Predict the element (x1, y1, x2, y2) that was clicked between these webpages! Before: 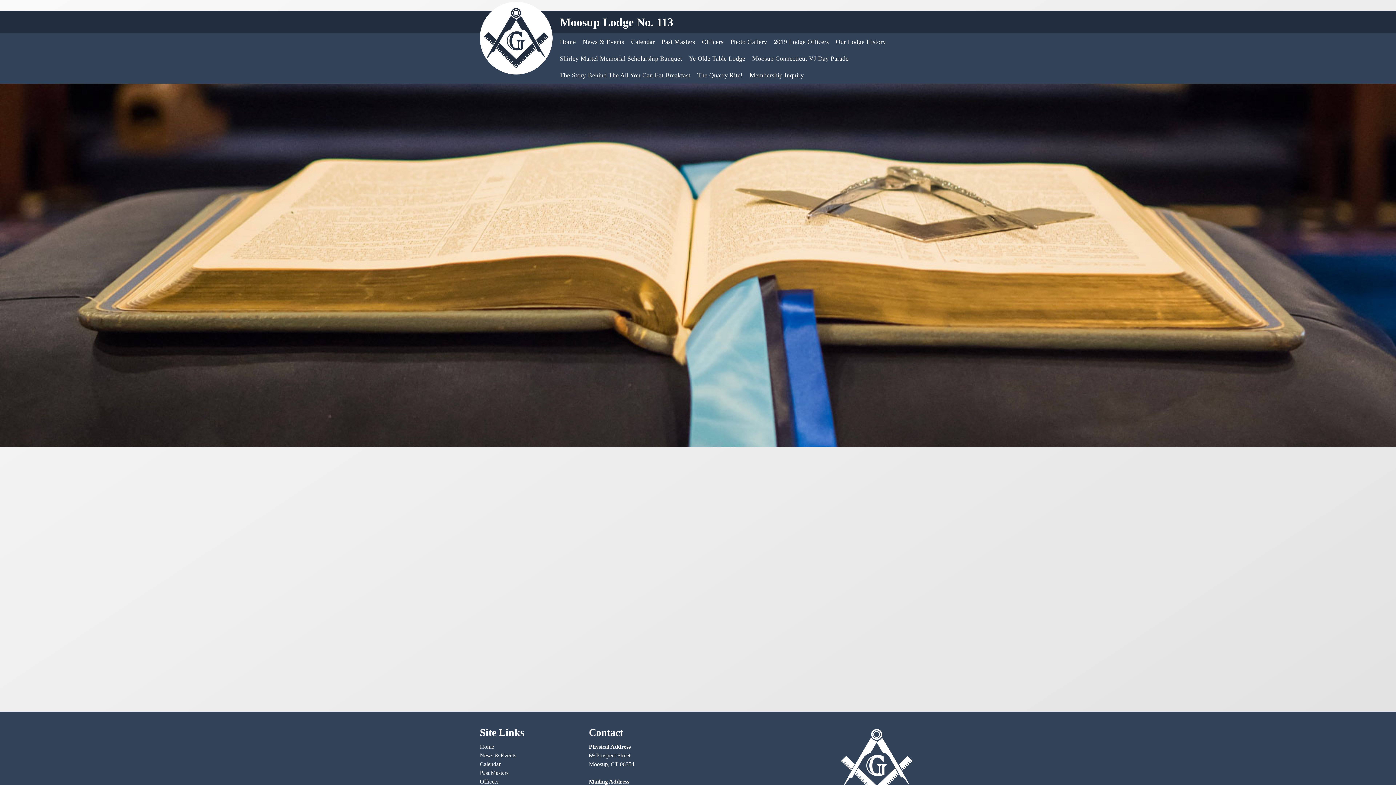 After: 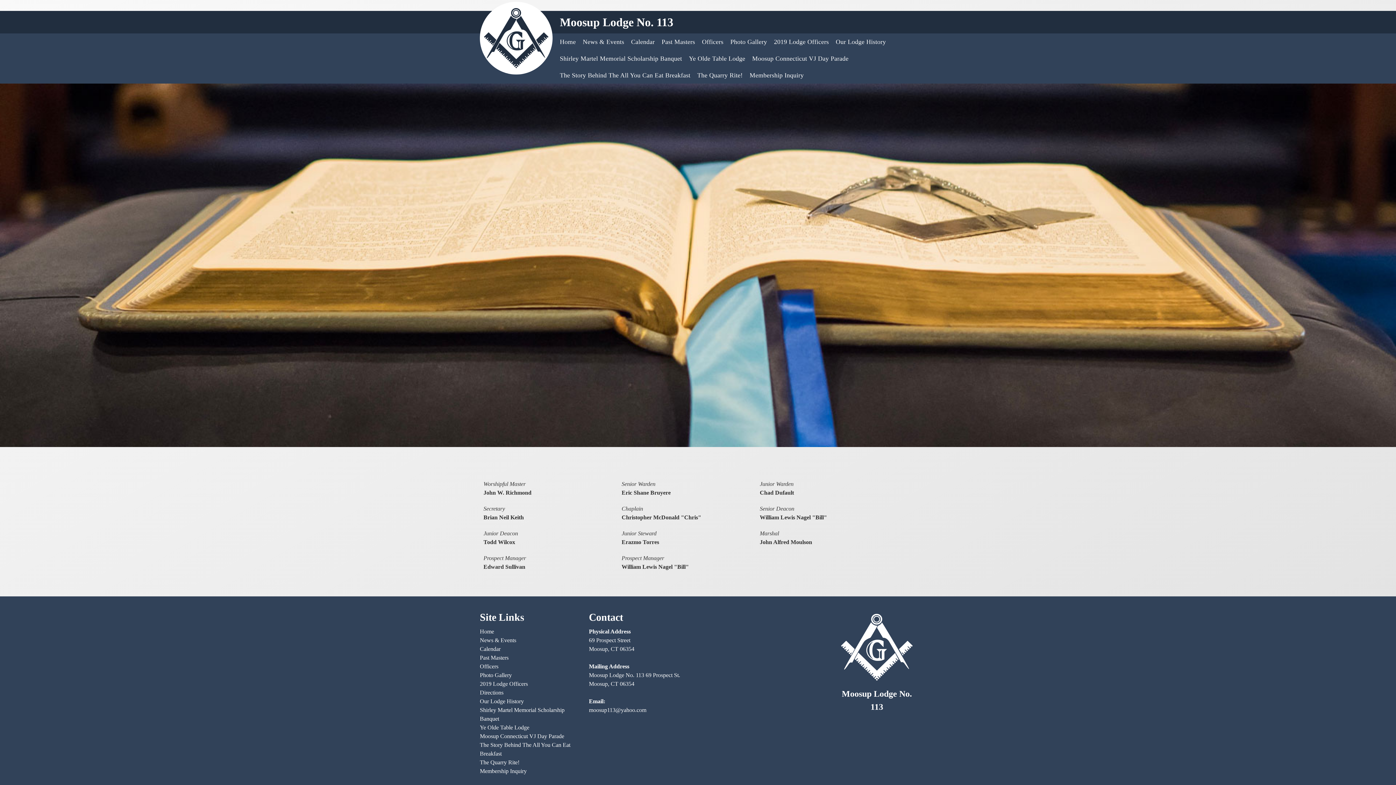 Action: bbox: (702, 33, 723, 50) label: Officers